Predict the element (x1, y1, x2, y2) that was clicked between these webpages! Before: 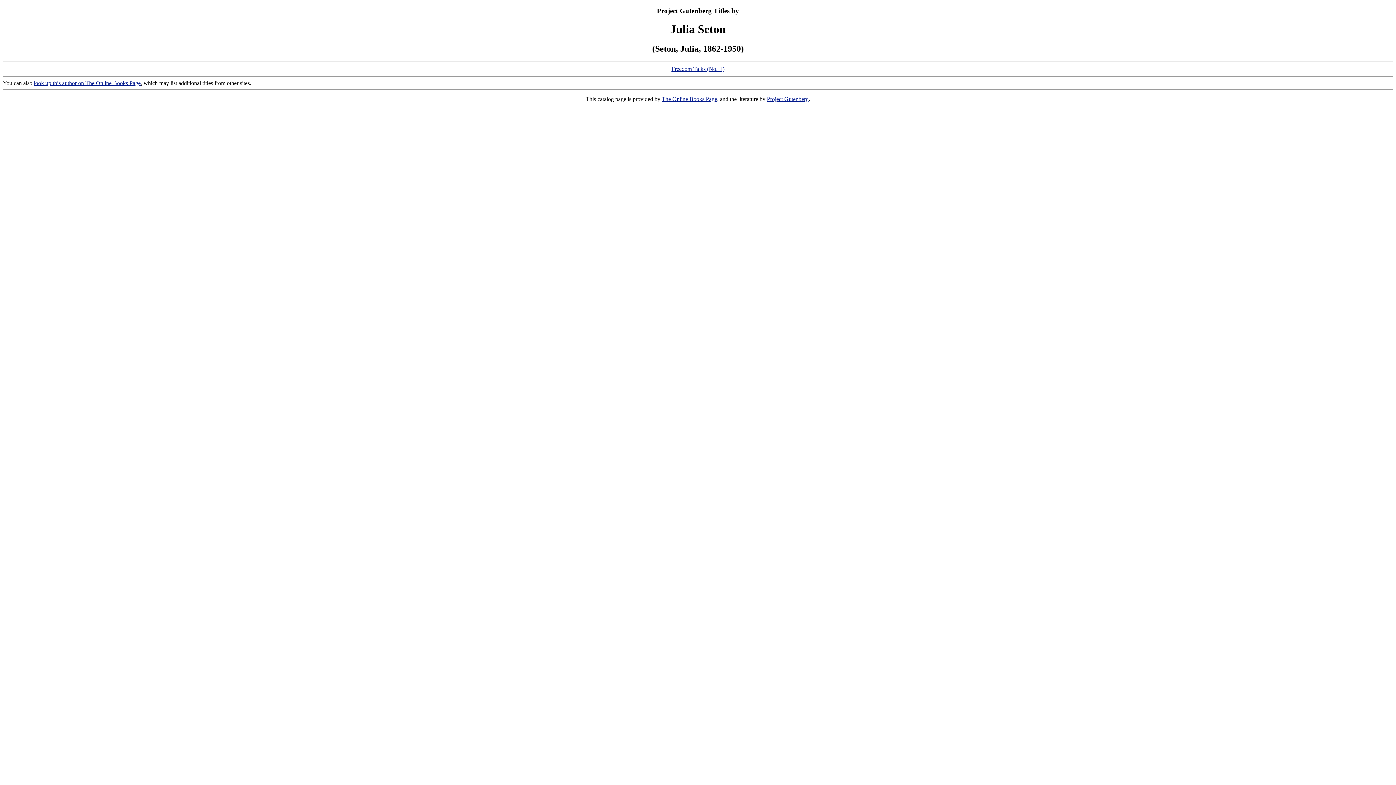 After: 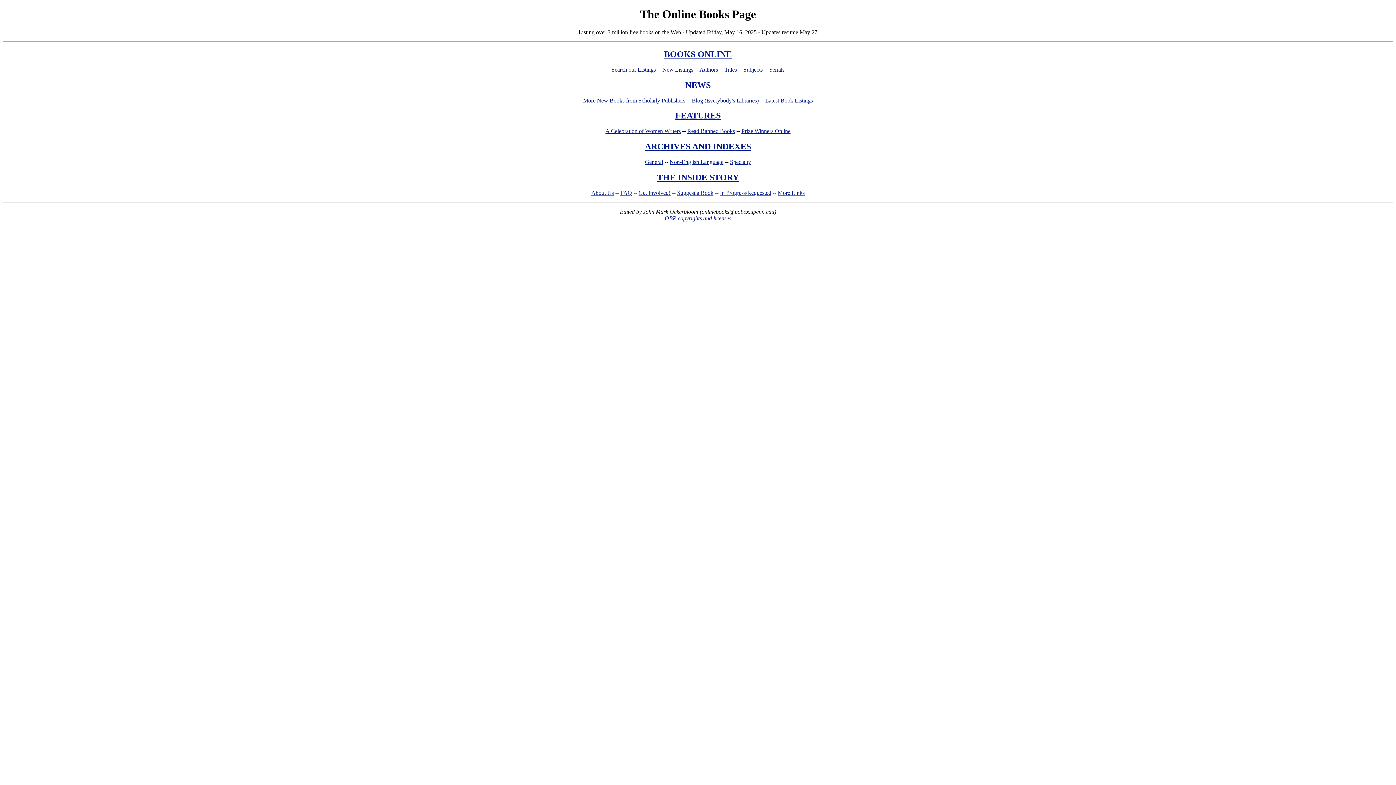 Action: label: The Online Books Page bbox: (662, 95, 717, 102)